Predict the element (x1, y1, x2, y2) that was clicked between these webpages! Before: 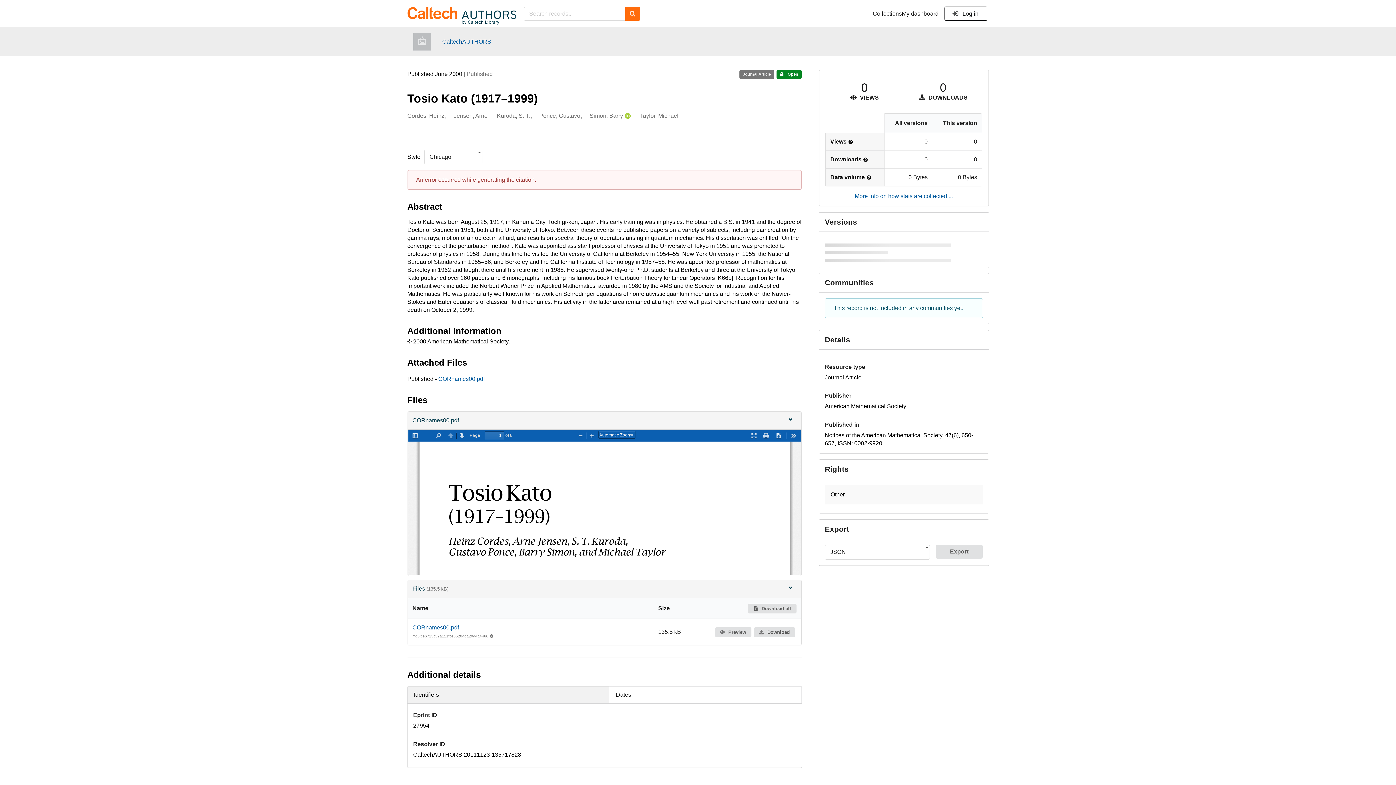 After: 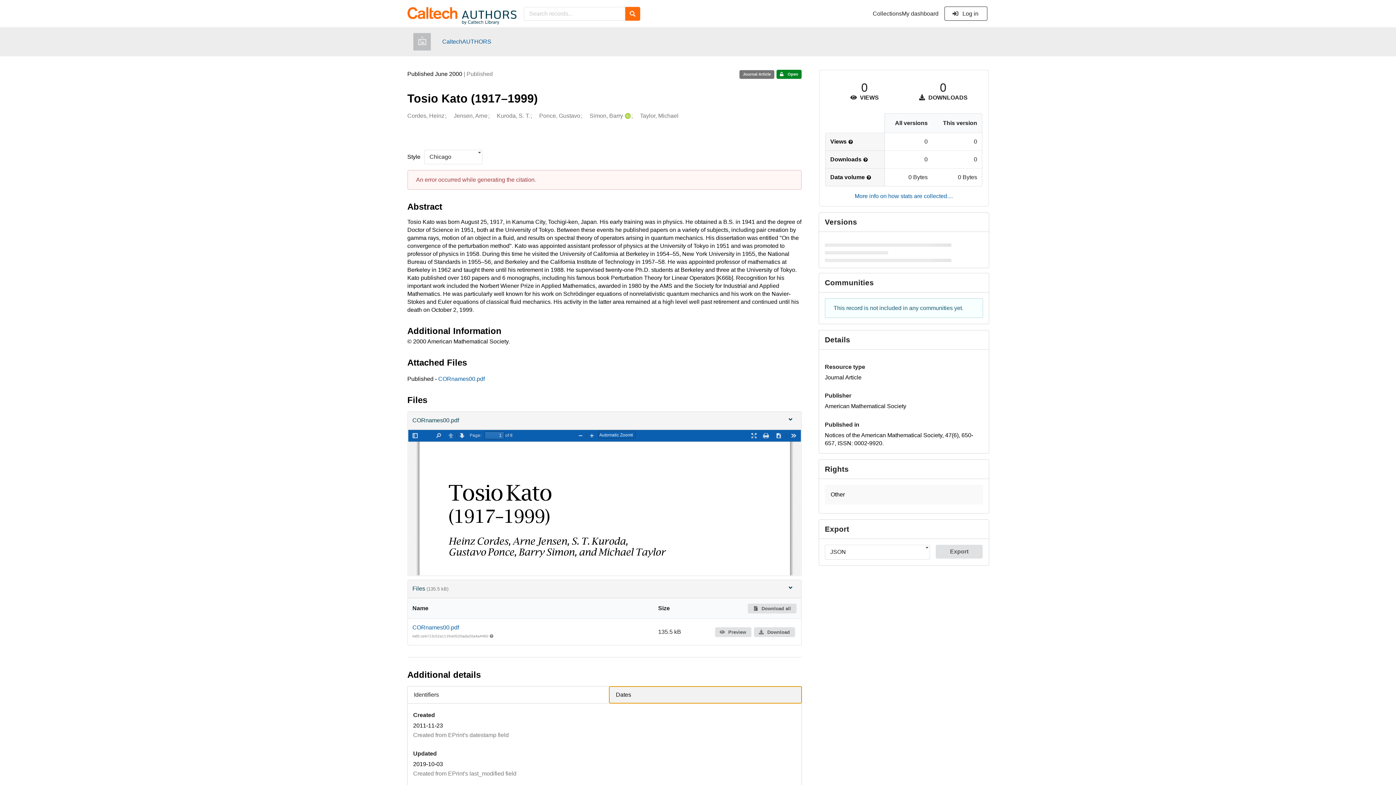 Action: label: Dates bbox: (609, 686, 801, 703)